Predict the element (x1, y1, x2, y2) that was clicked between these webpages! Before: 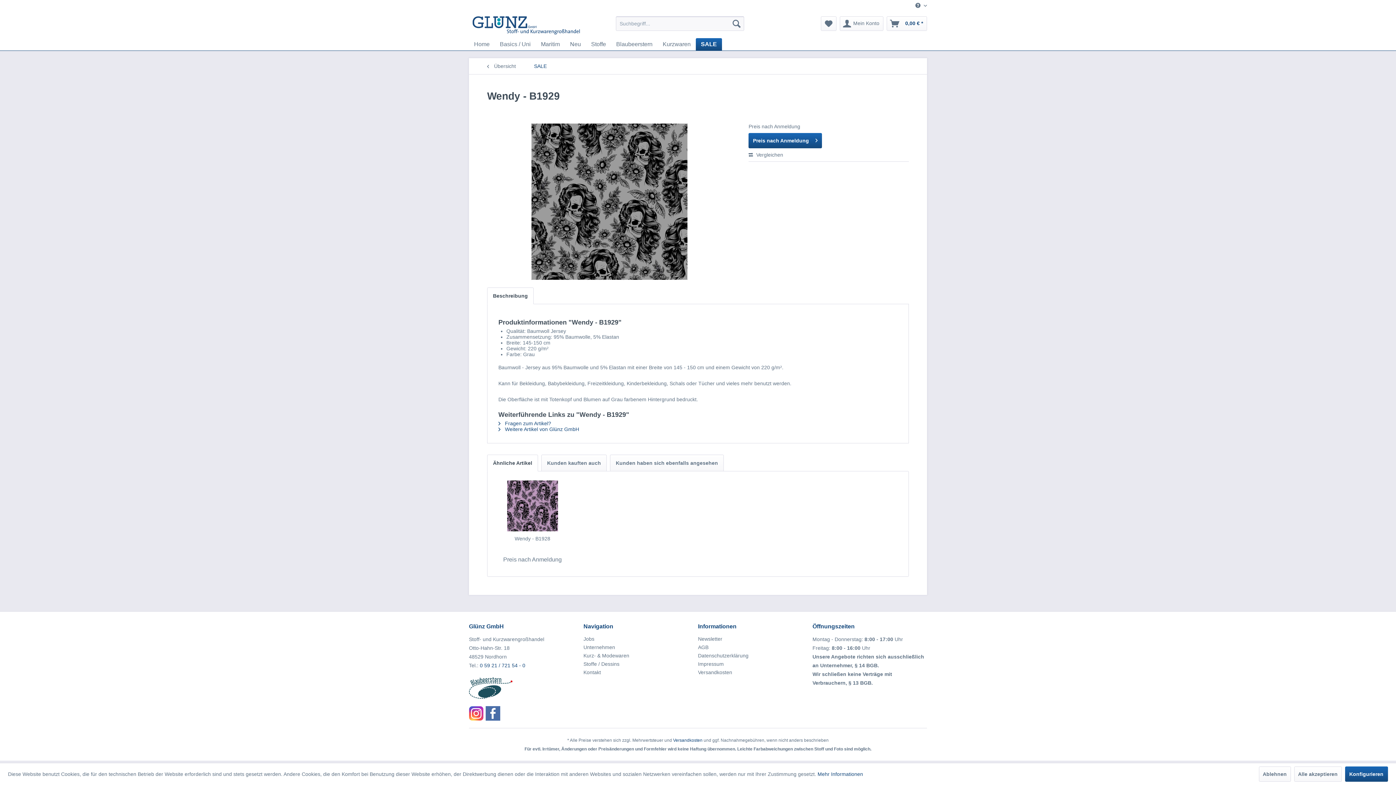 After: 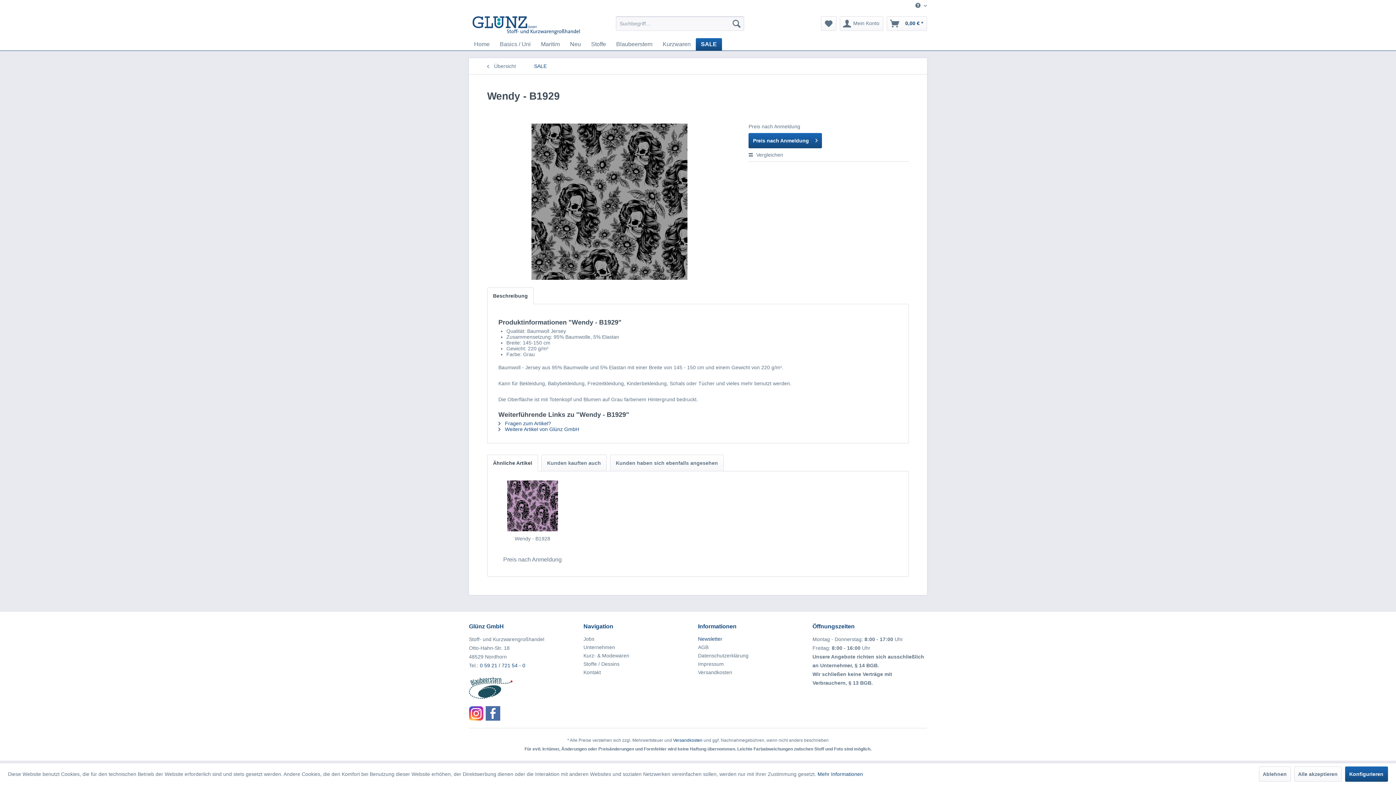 Action: bbox: (698, 635, 809, 643) label: Newsletter